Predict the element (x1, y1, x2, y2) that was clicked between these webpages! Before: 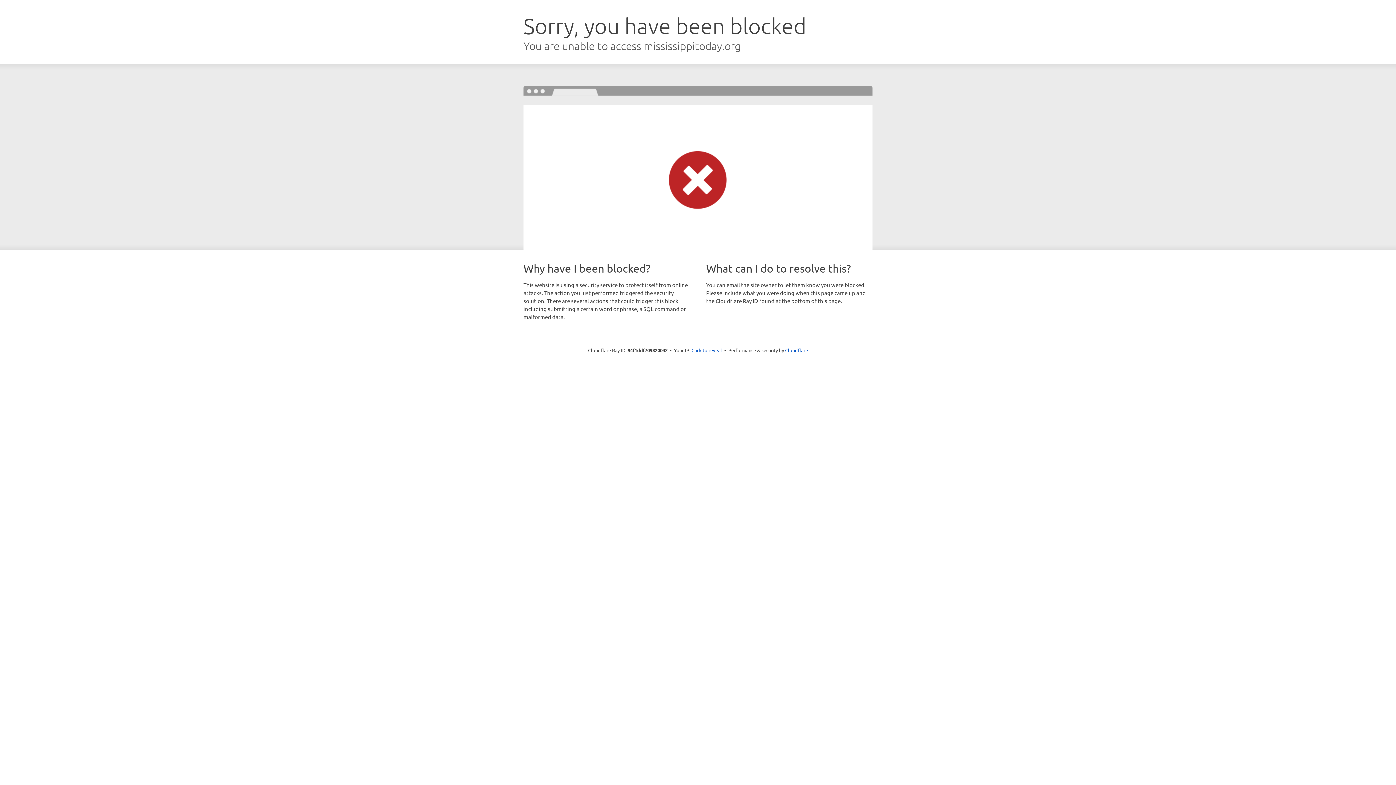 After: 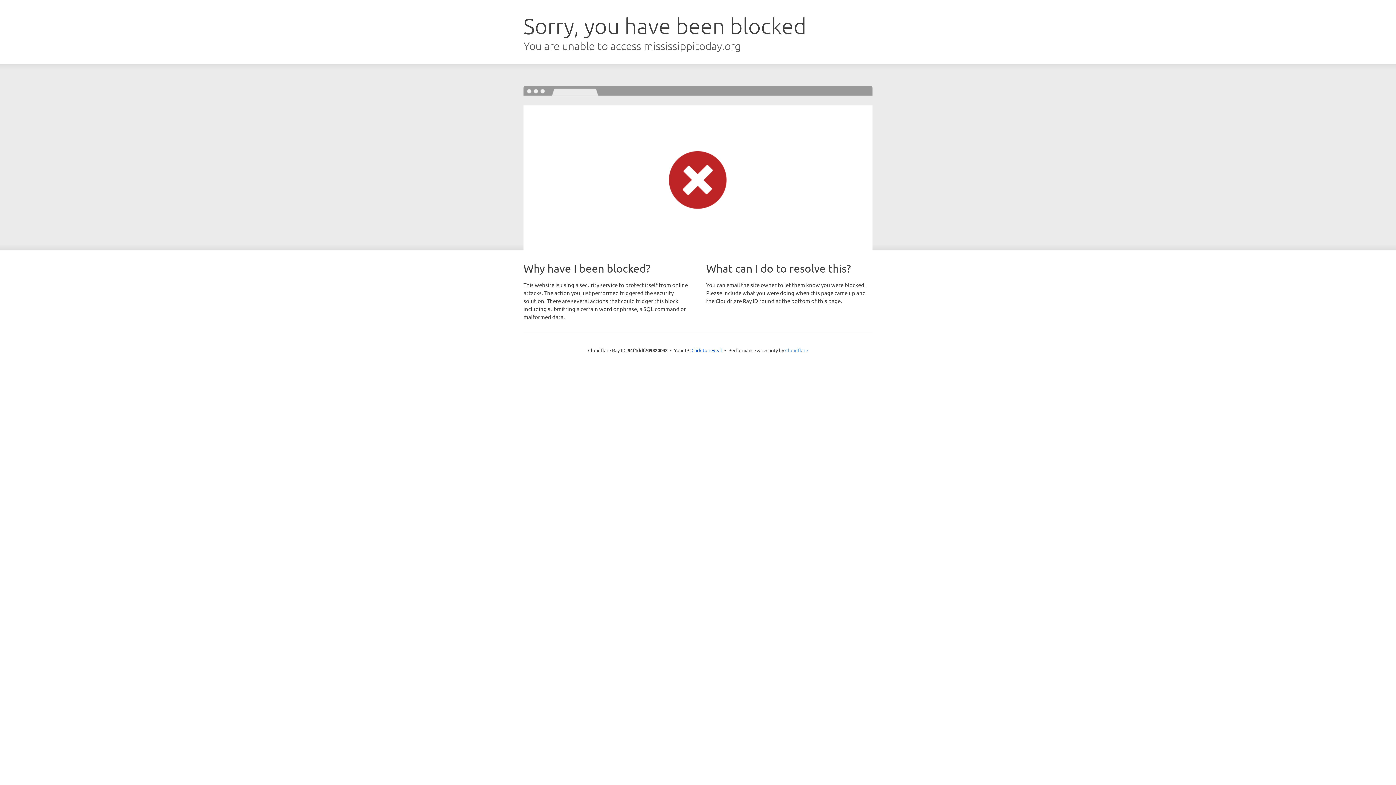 Action: bbox: (785, 347, 808, 353) label: Cloudflare